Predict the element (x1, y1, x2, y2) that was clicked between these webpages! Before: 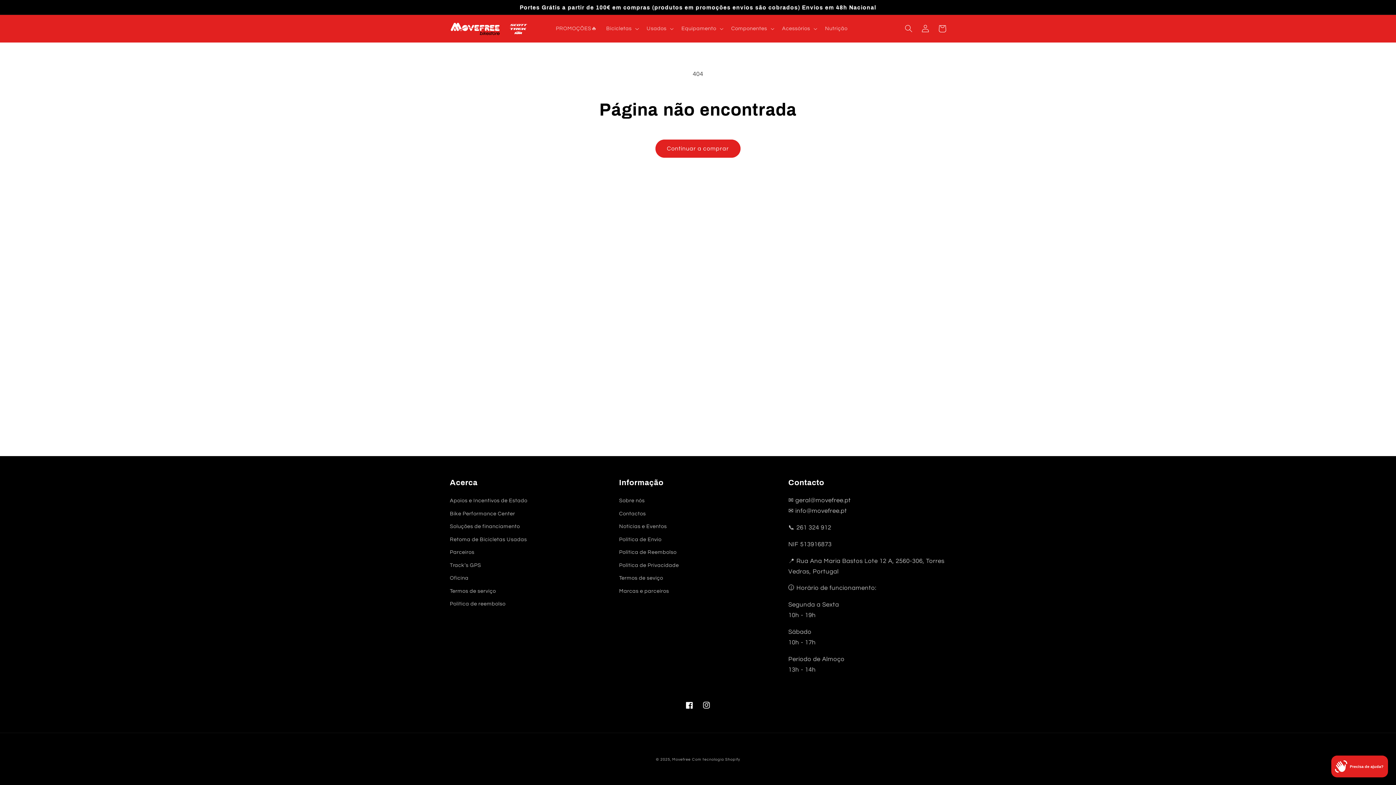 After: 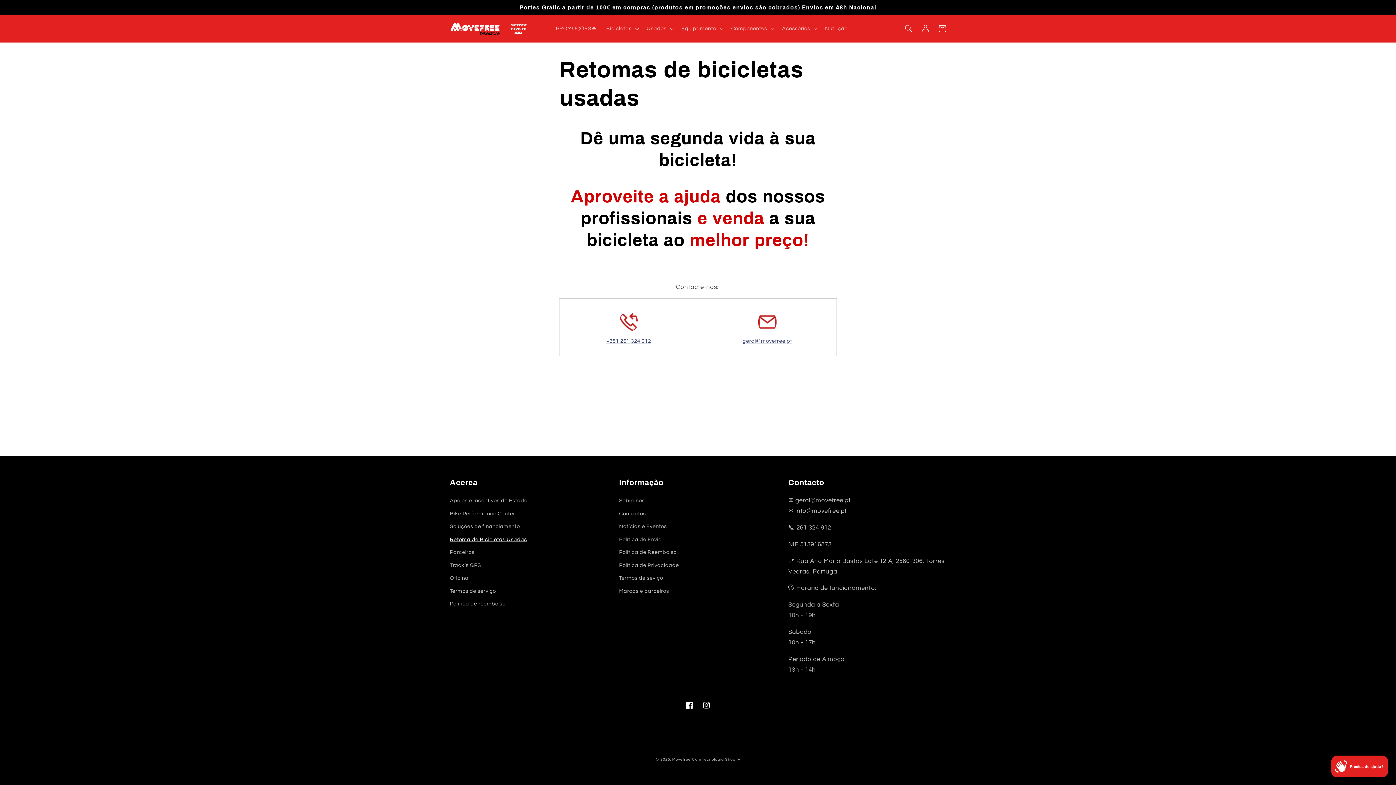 Action: label: Retoma de Bicicletas Usadas bbox: (450, 533, 527, 546)